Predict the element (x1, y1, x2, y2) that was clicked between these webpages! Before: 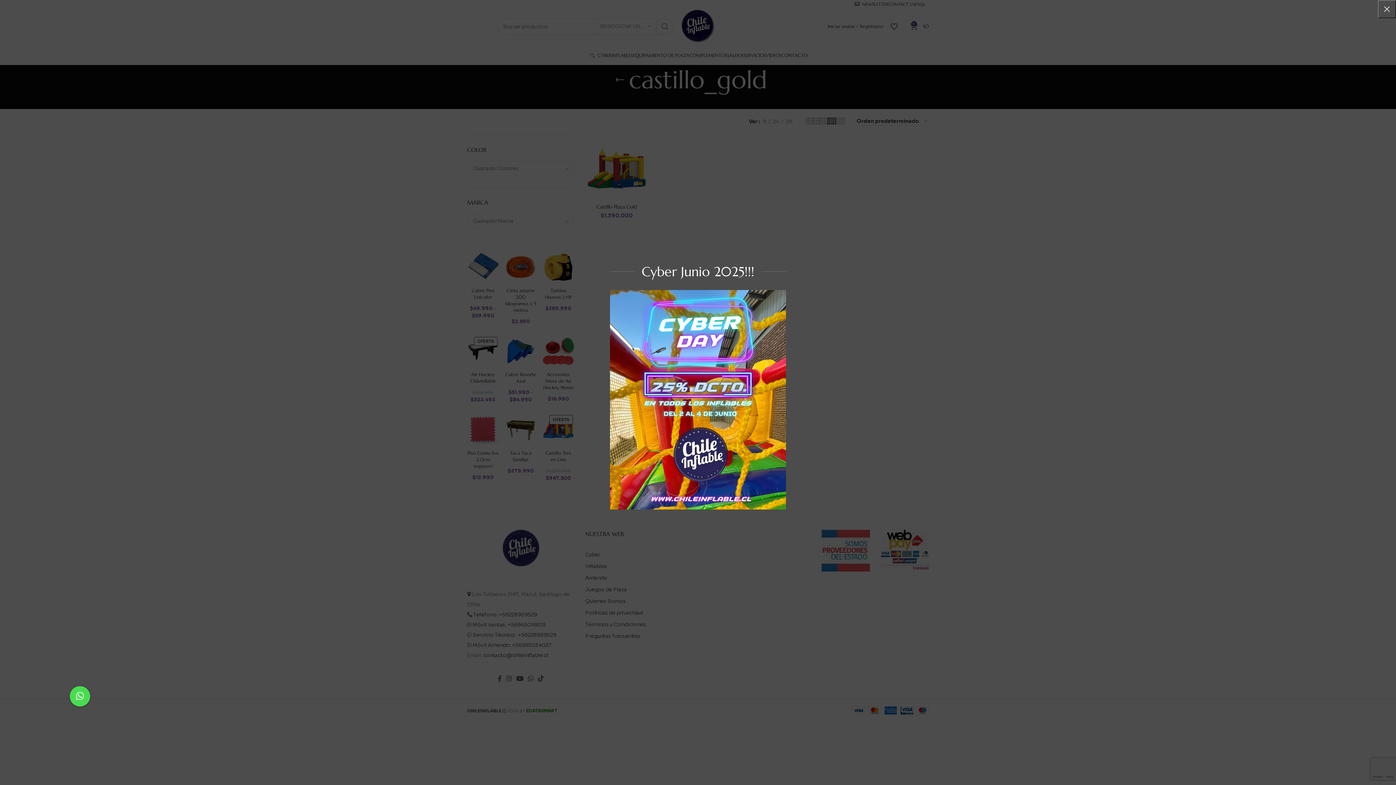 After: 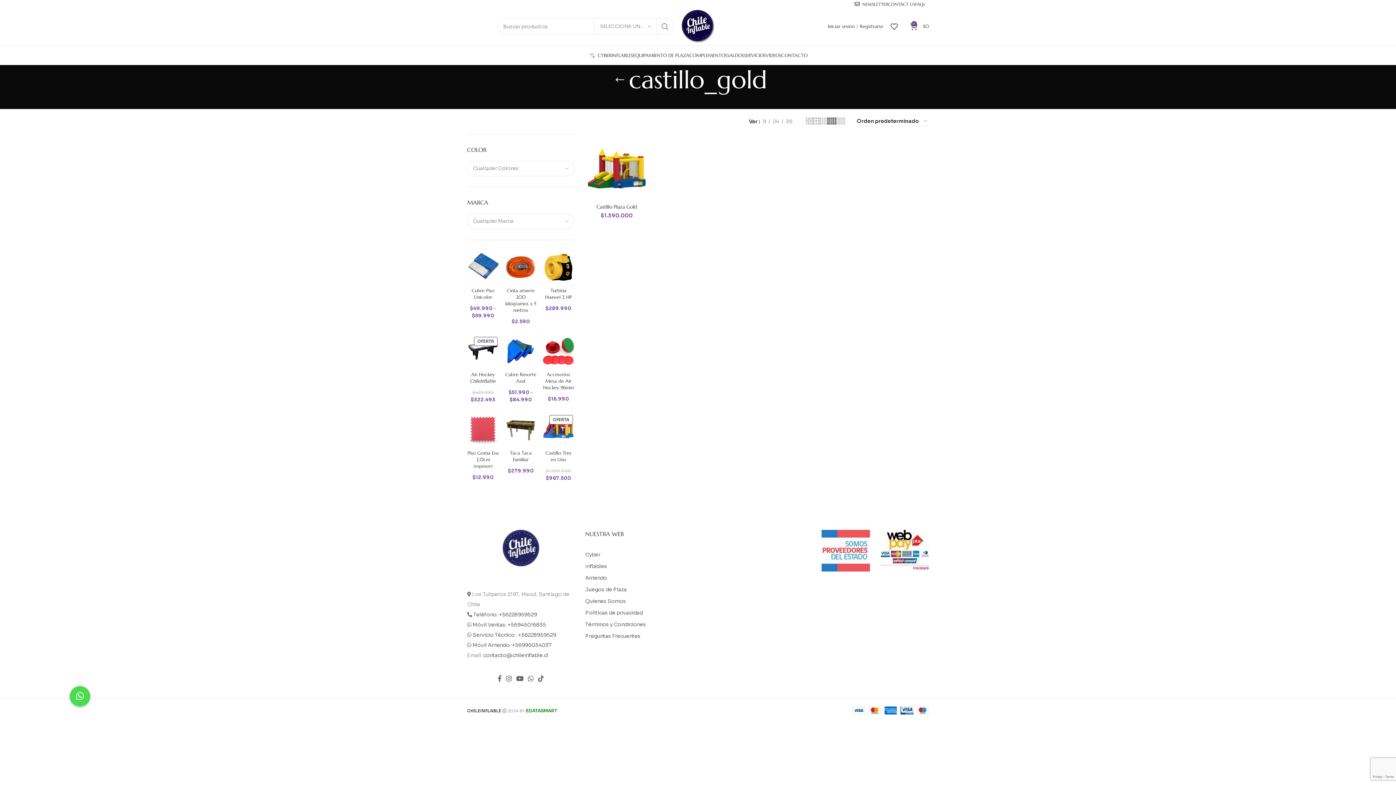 Action: label: × bbox: (1378, 0, 1396, 18)